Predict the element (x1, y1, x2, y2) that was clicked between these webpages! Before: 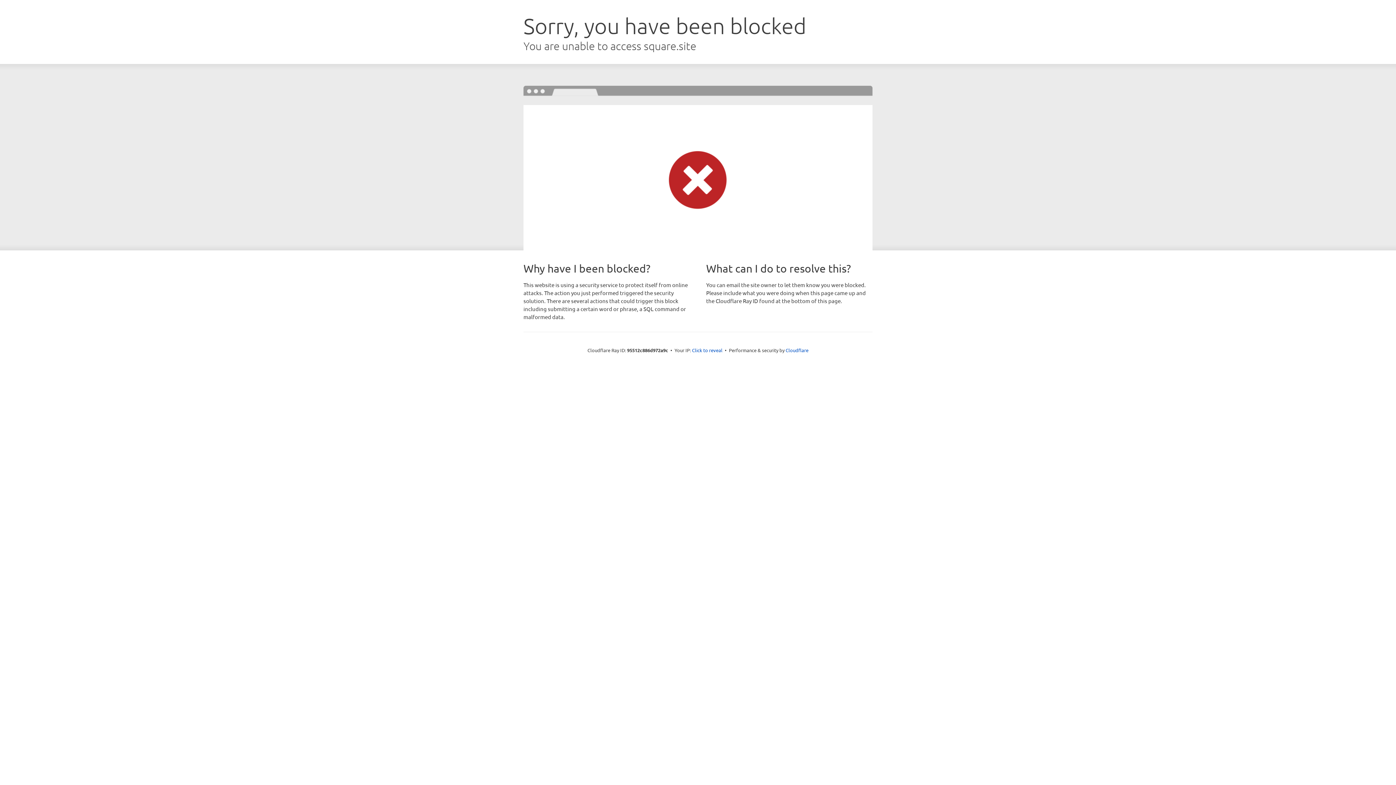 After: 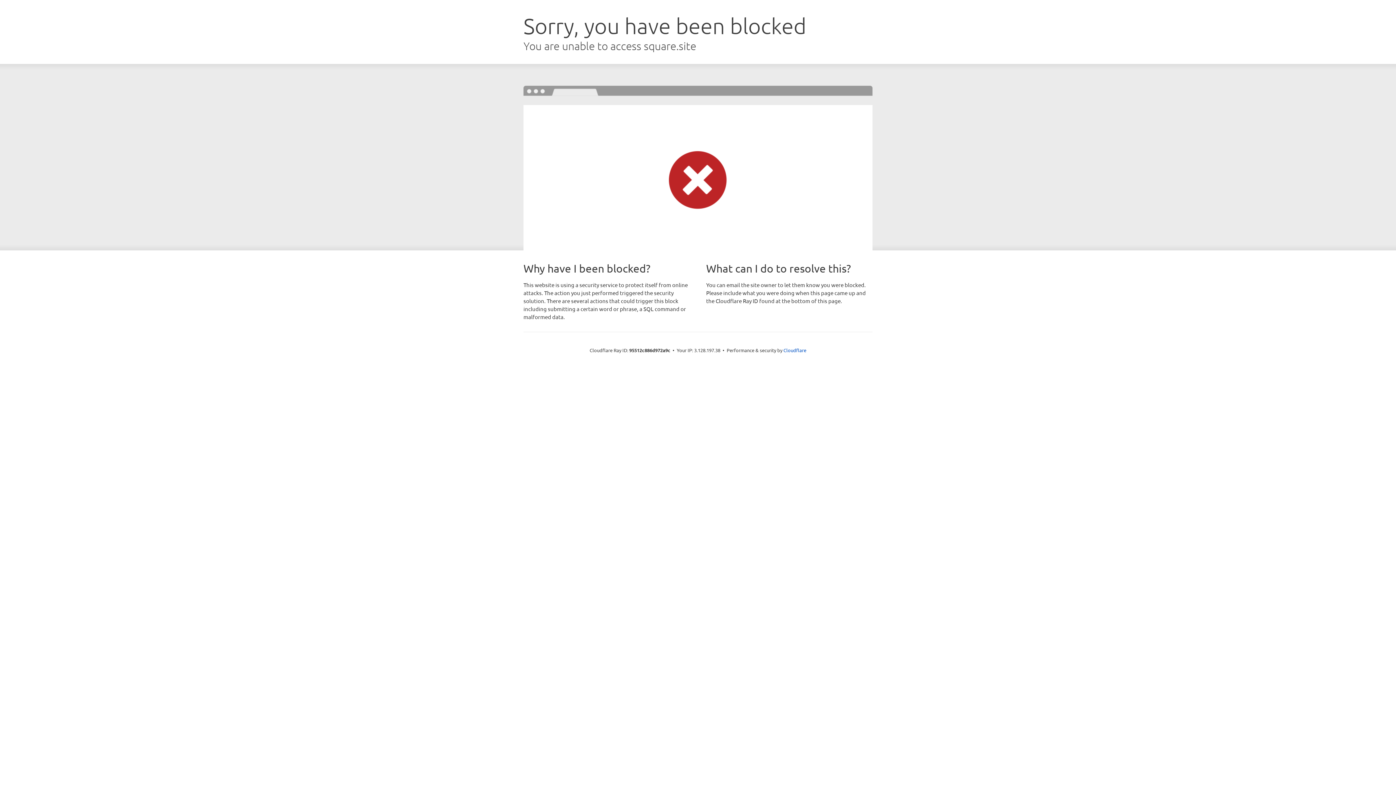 Action: bbox: (692, 346, 722, 353) label: Click to reveal